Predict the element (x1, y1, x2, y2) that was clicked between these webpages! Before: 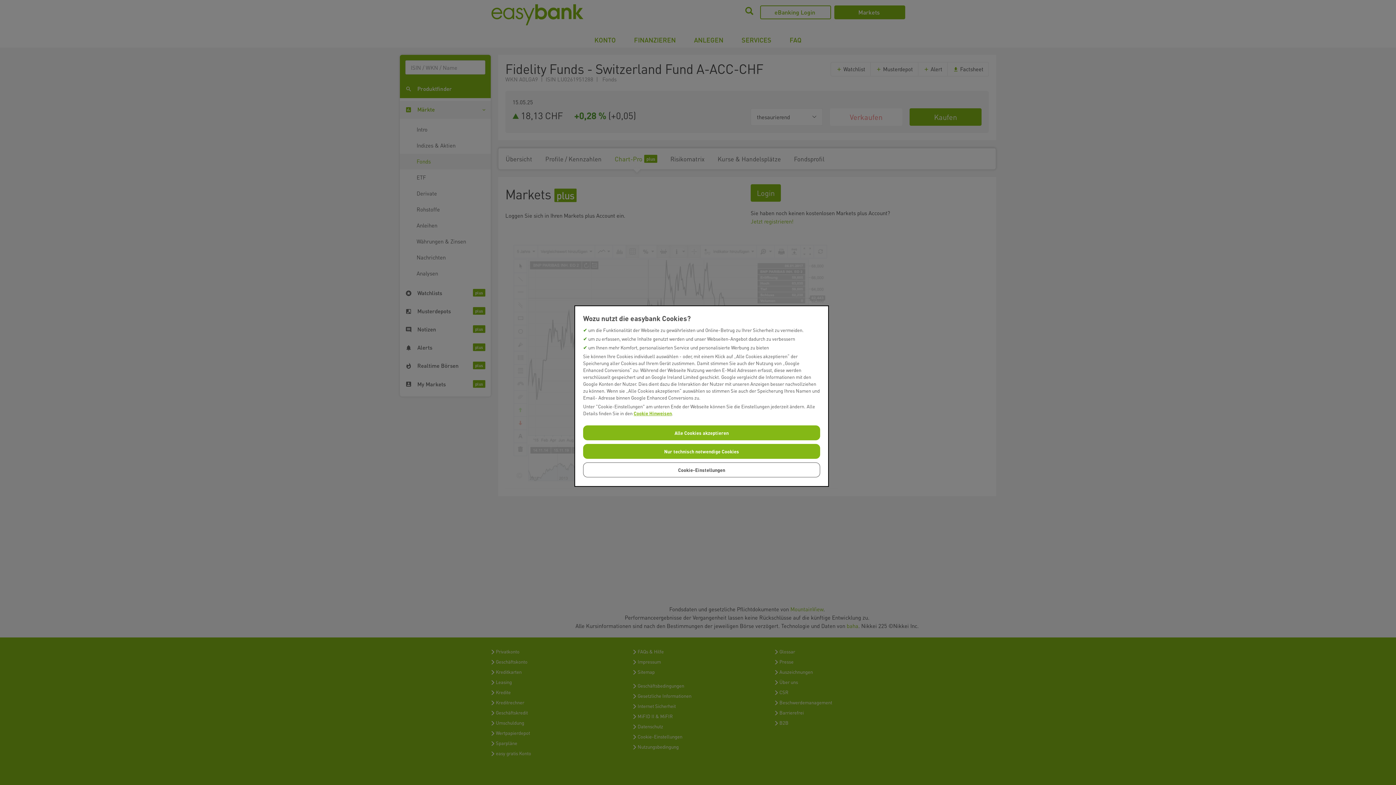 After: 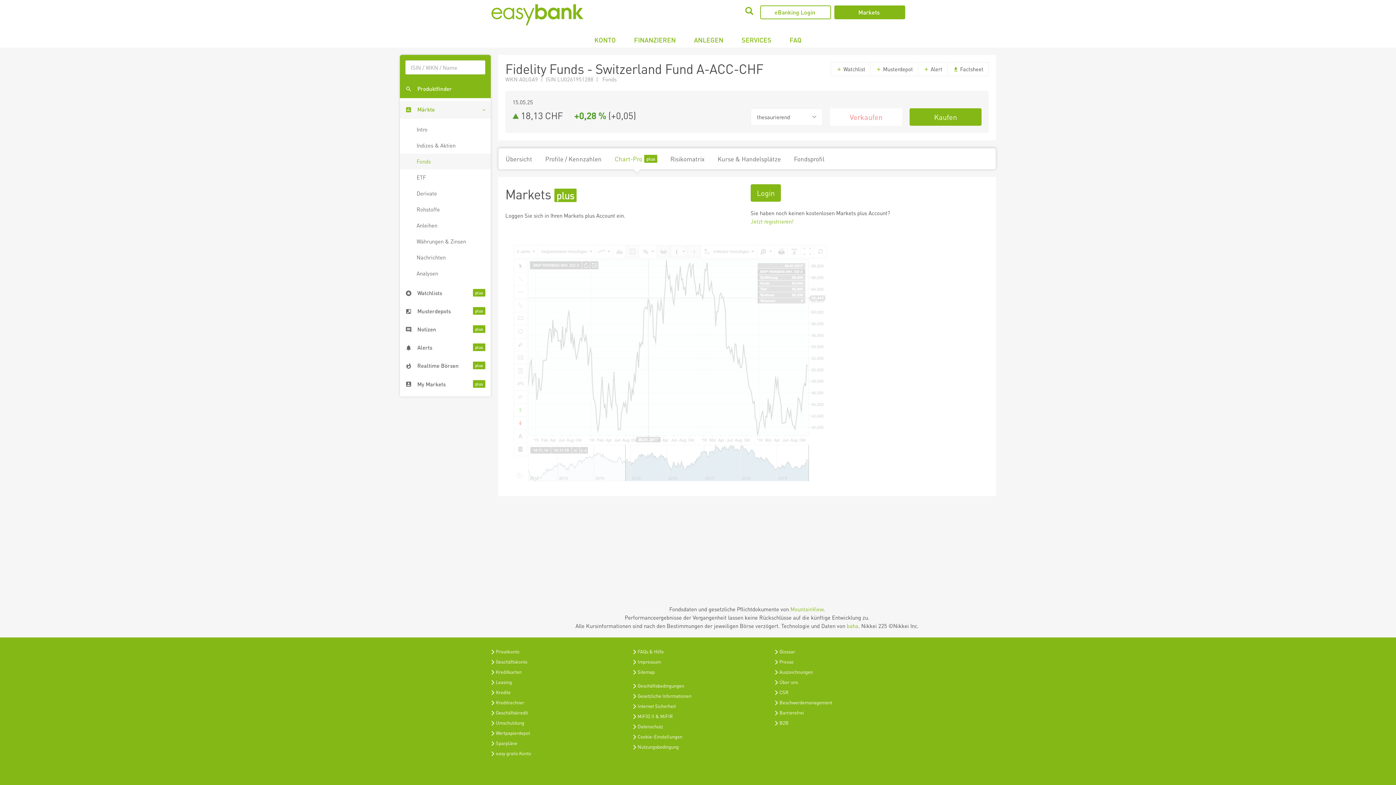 Action: label: Alle Cookies akzeptieren bbox: (583, 425, 820, 440)